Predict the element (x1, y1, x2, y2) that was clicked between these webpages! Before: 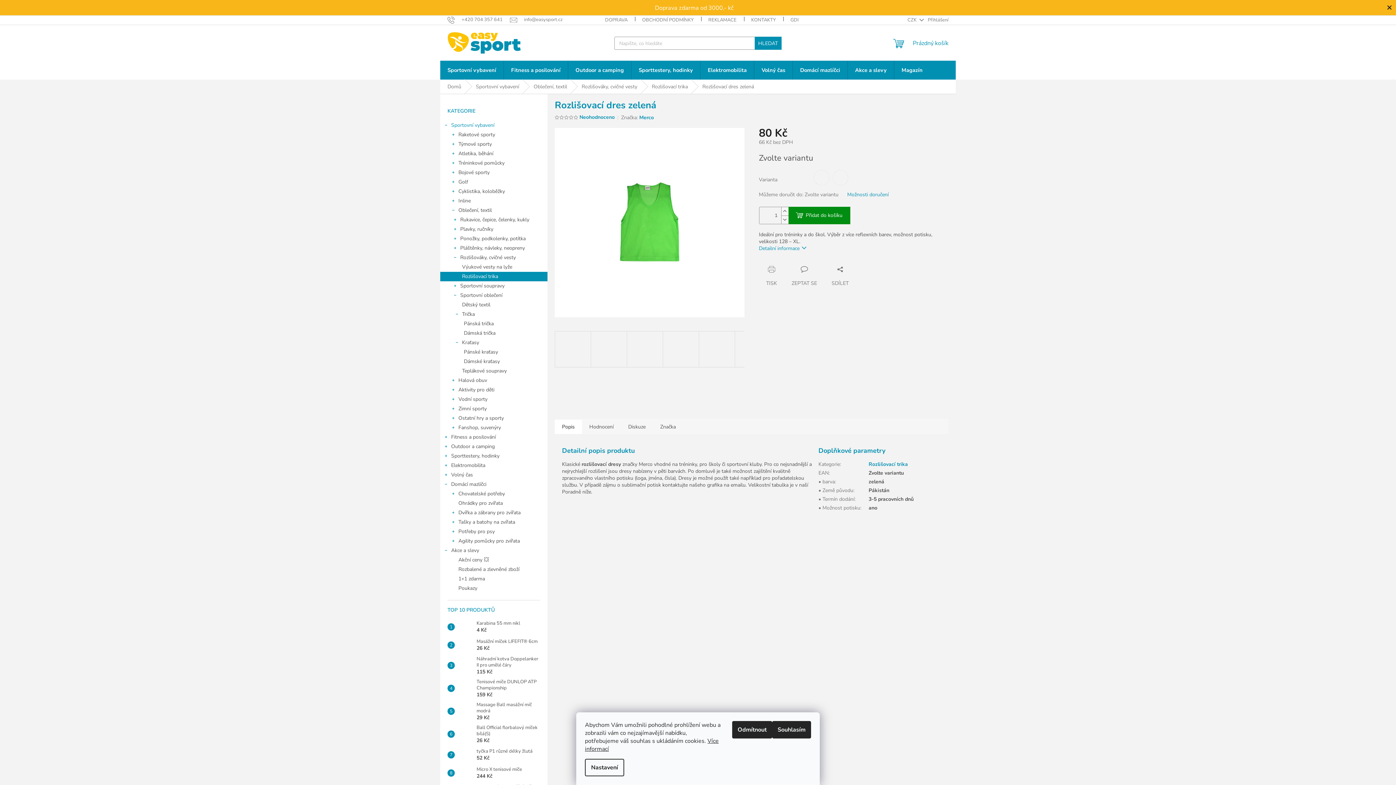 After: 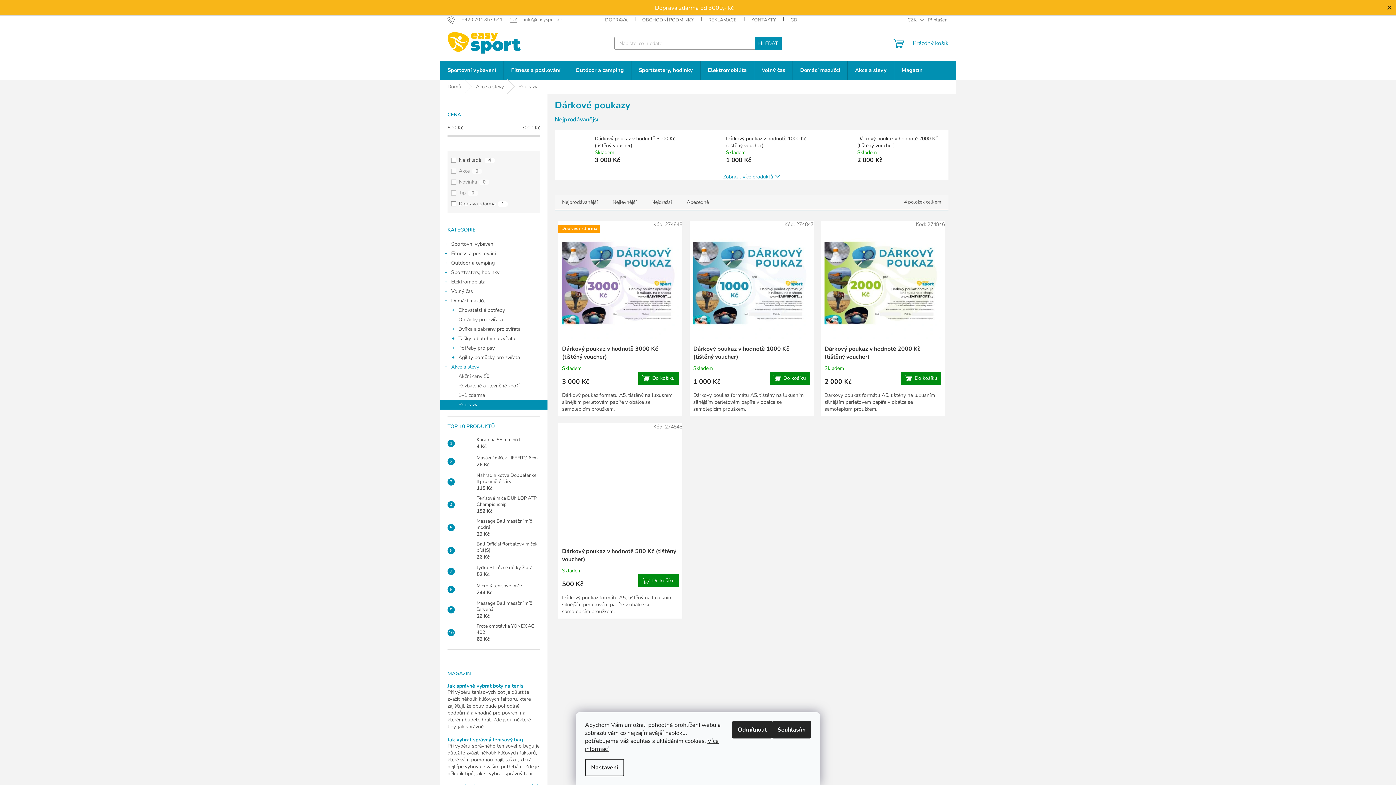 Action: label: Poukazy bbox: (440, 583, 547, 593)